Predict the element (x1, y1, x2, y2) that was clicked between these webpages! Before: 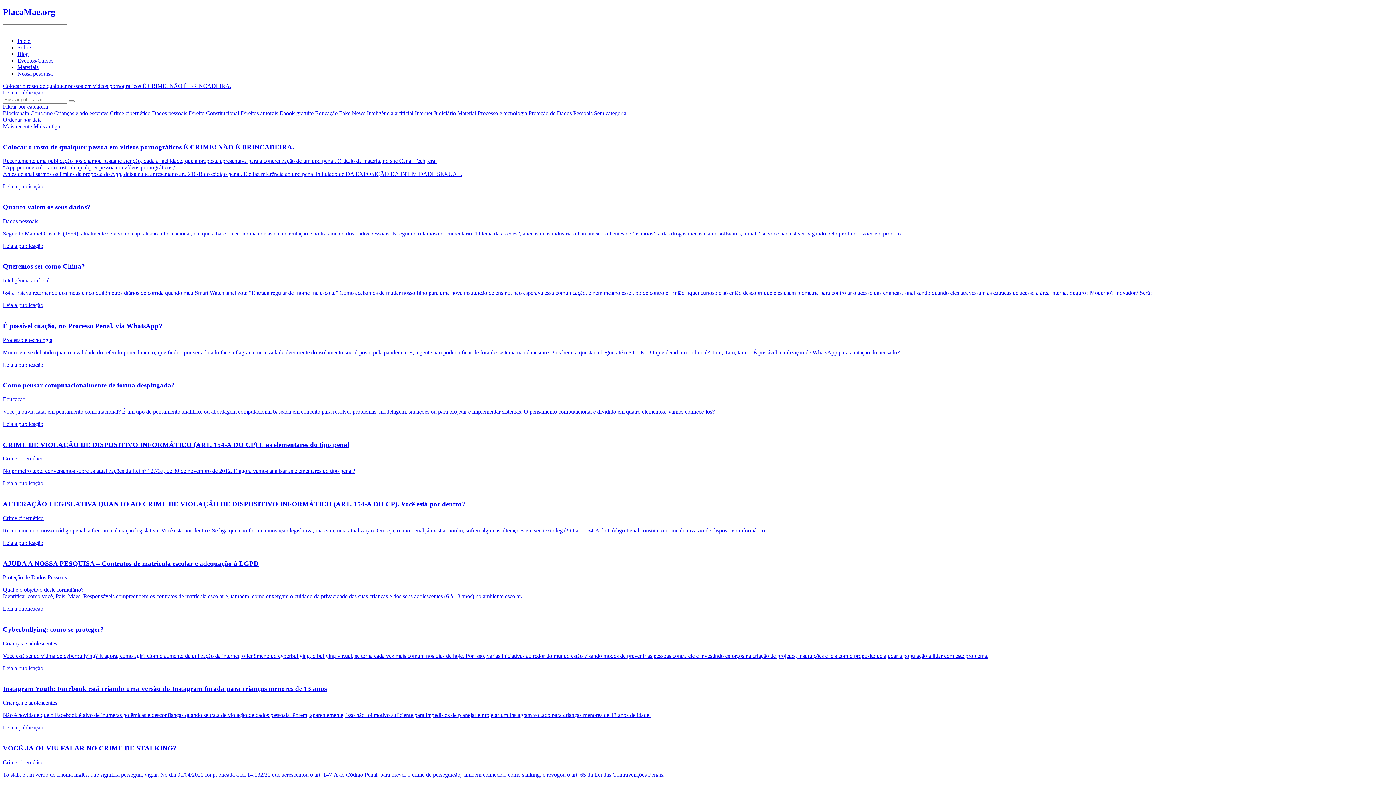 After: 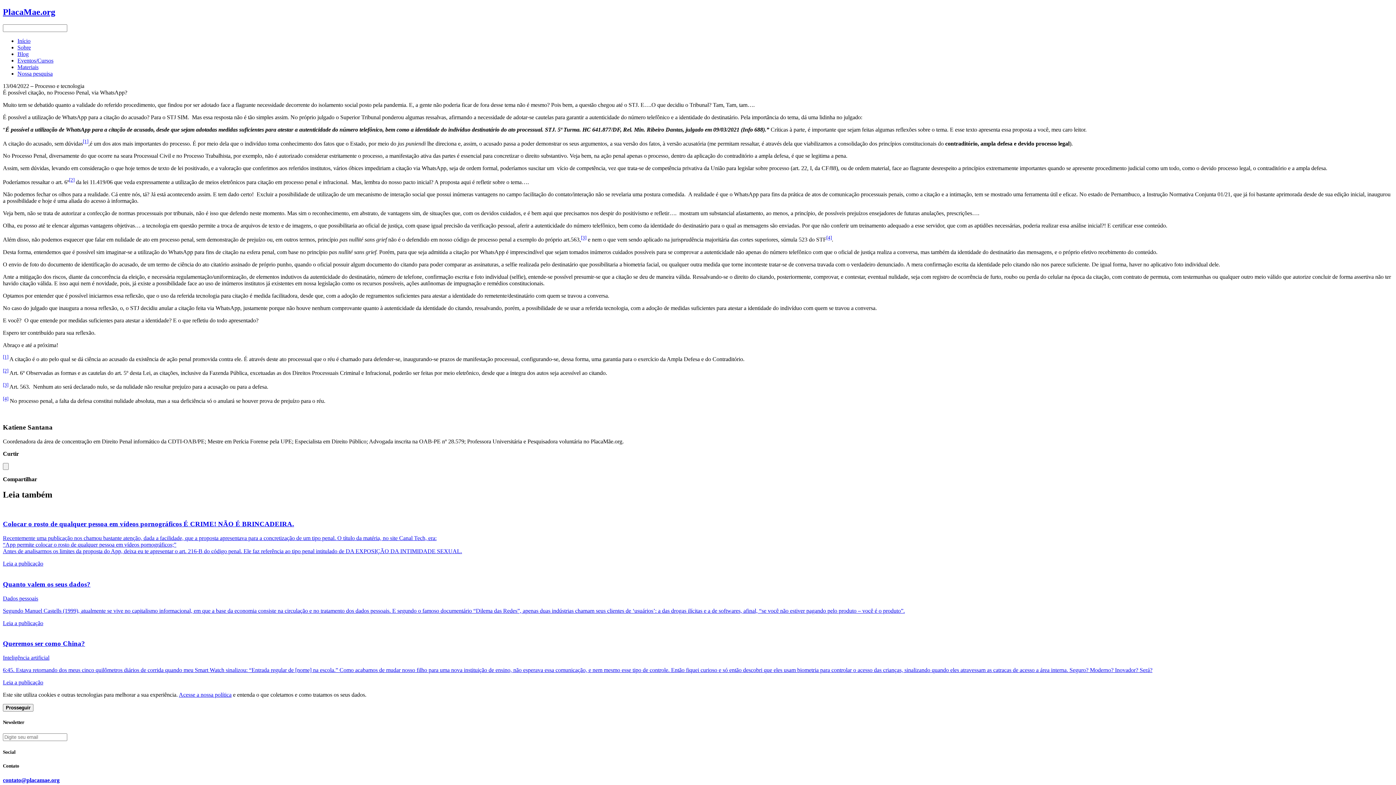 Action: bbox: (2, 308, 1393, 368) label: É possível citação, no Processo Penal, via WhatsApp?

Processo e tecnologia

Muito tem se debatido quanto a validade do referido procedimento, que findou por ser adotado face a flagrante necessidade decorrente do isolamento social posto pela pandemia. E, a gente não poderia ficar de fora desse tema não é mesmo? Pois bem, a questão chegou até o STJ. E....O que decidiu o Tribunal? Tam, Tam, tam.... É possível a utilização de WhatsApp para a citação do acusado?

Leia a publicação